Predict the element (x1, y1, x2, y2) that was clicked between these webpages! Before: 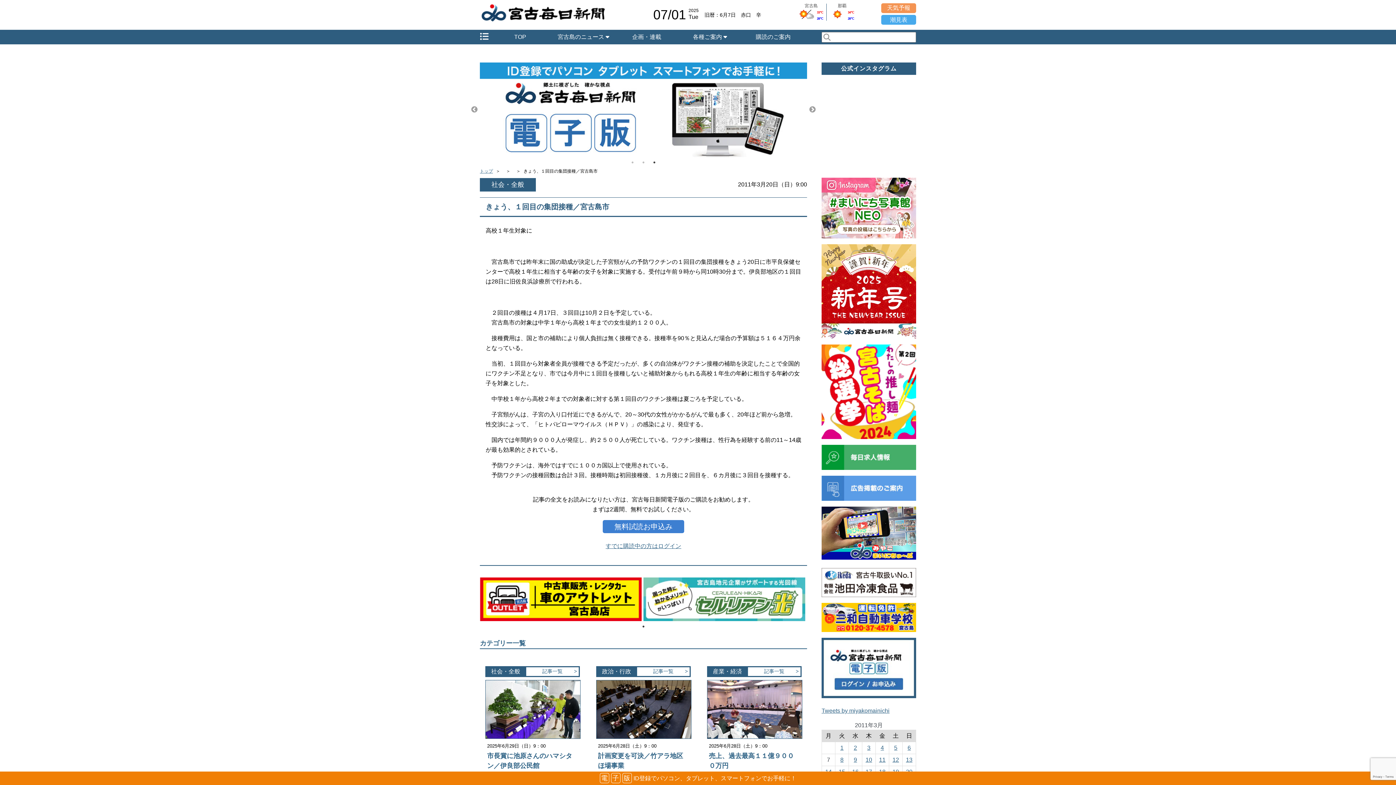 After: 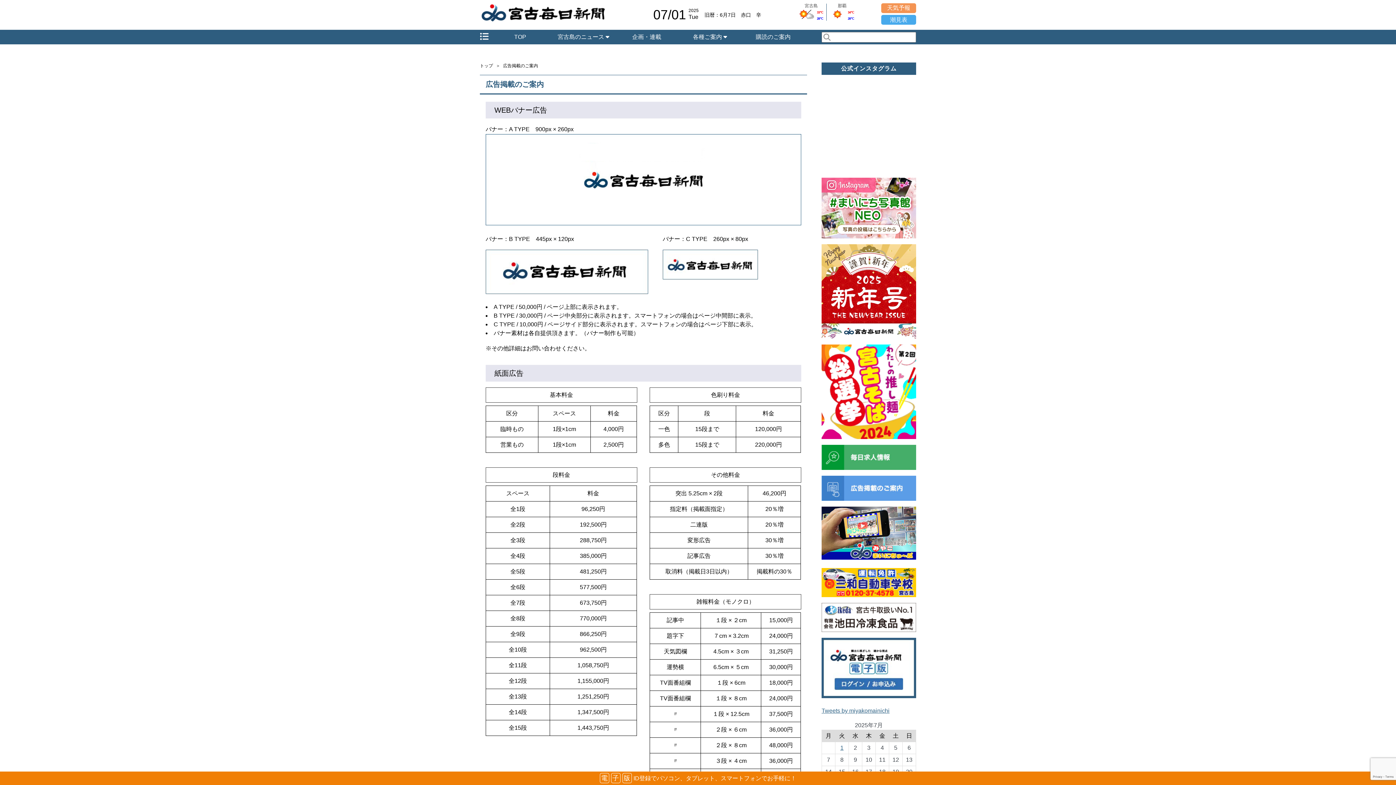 Action: bbox: (821, 475, 916, 500)